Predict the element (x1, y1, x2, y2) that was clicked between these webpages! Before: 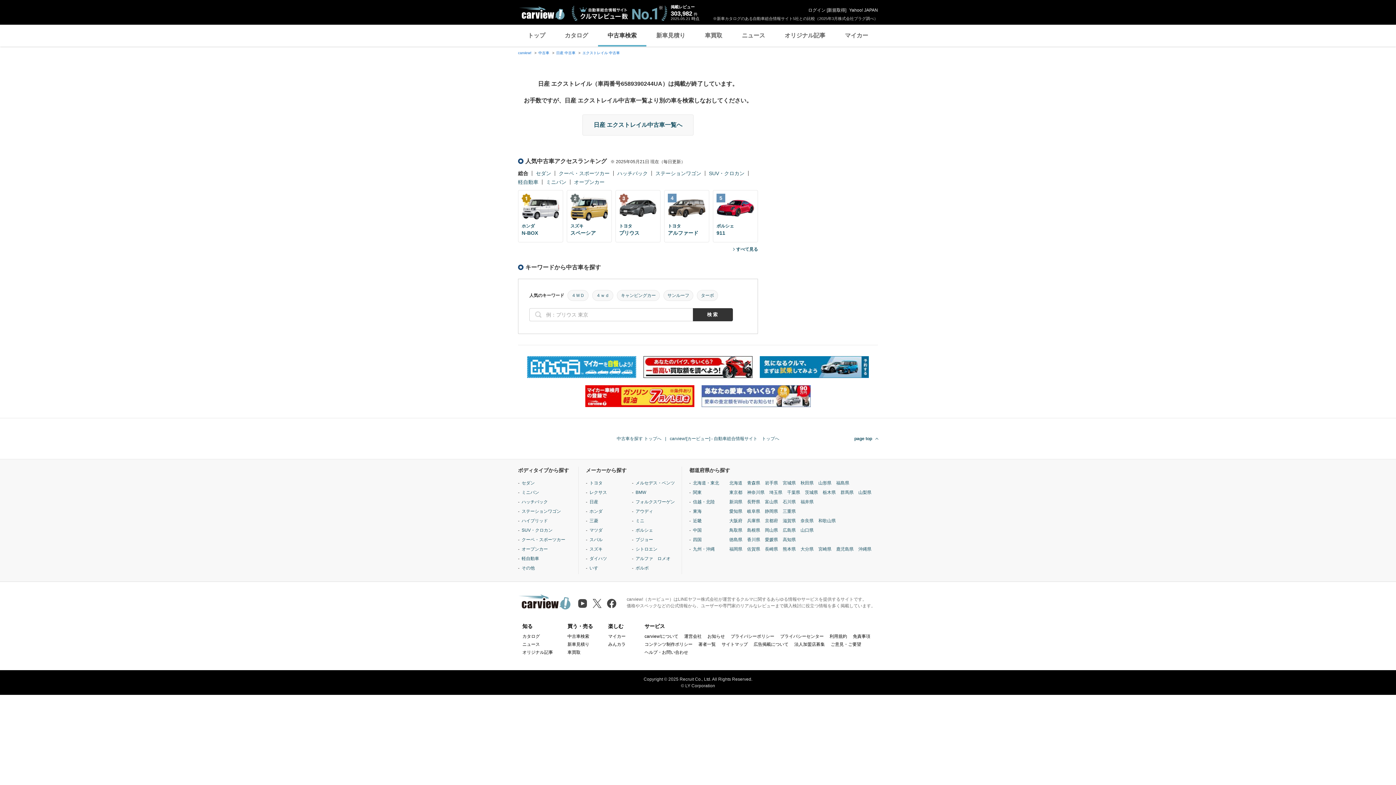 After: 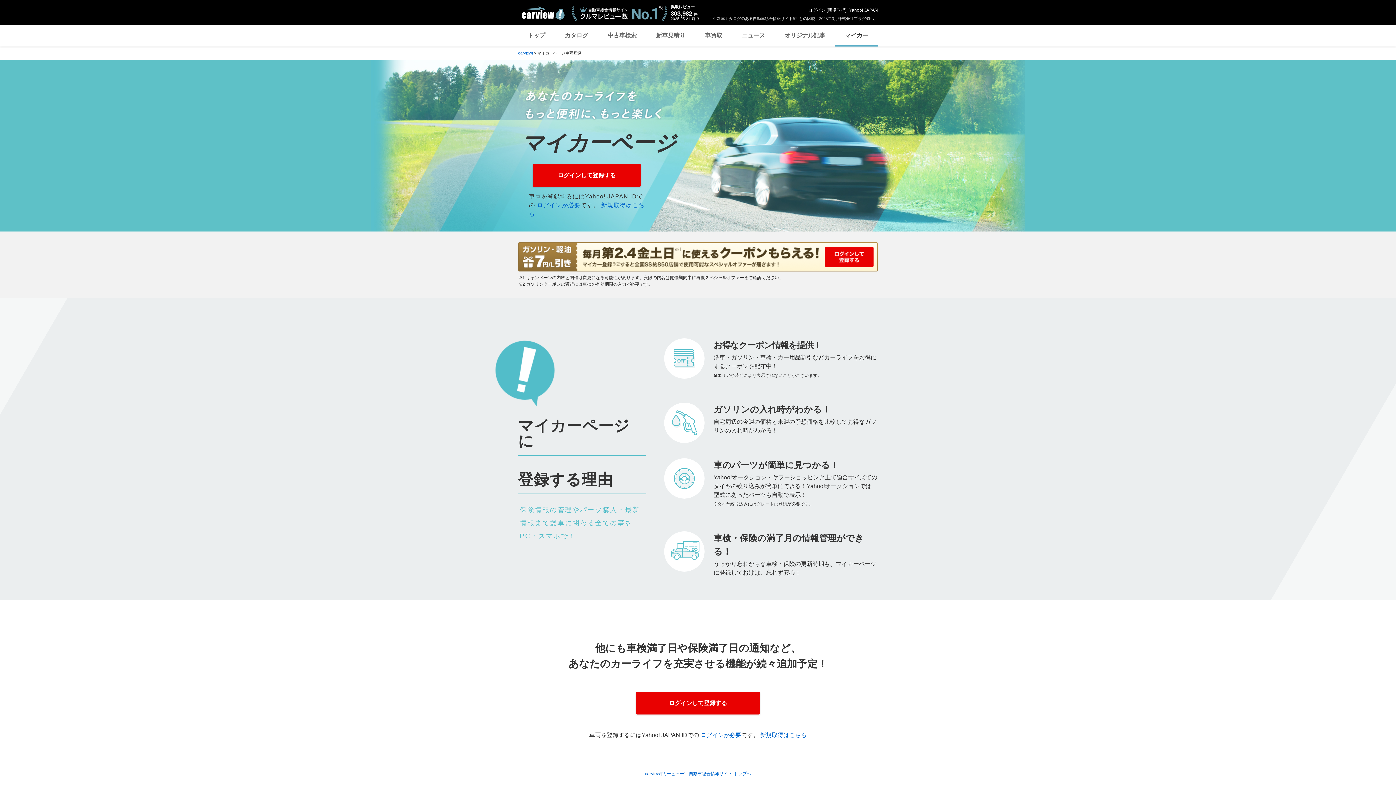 Action: bbox: (608, 717, 625, 722) label: マイカー